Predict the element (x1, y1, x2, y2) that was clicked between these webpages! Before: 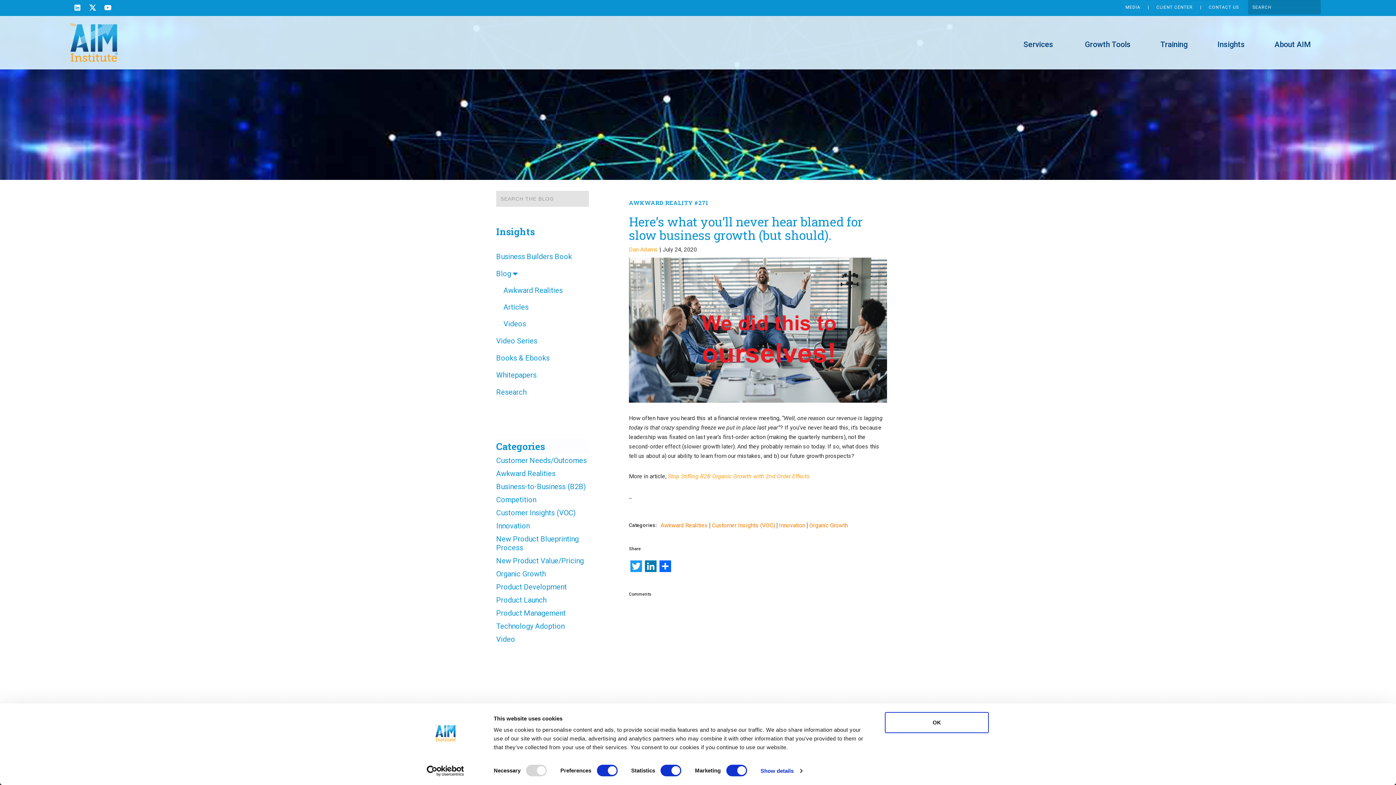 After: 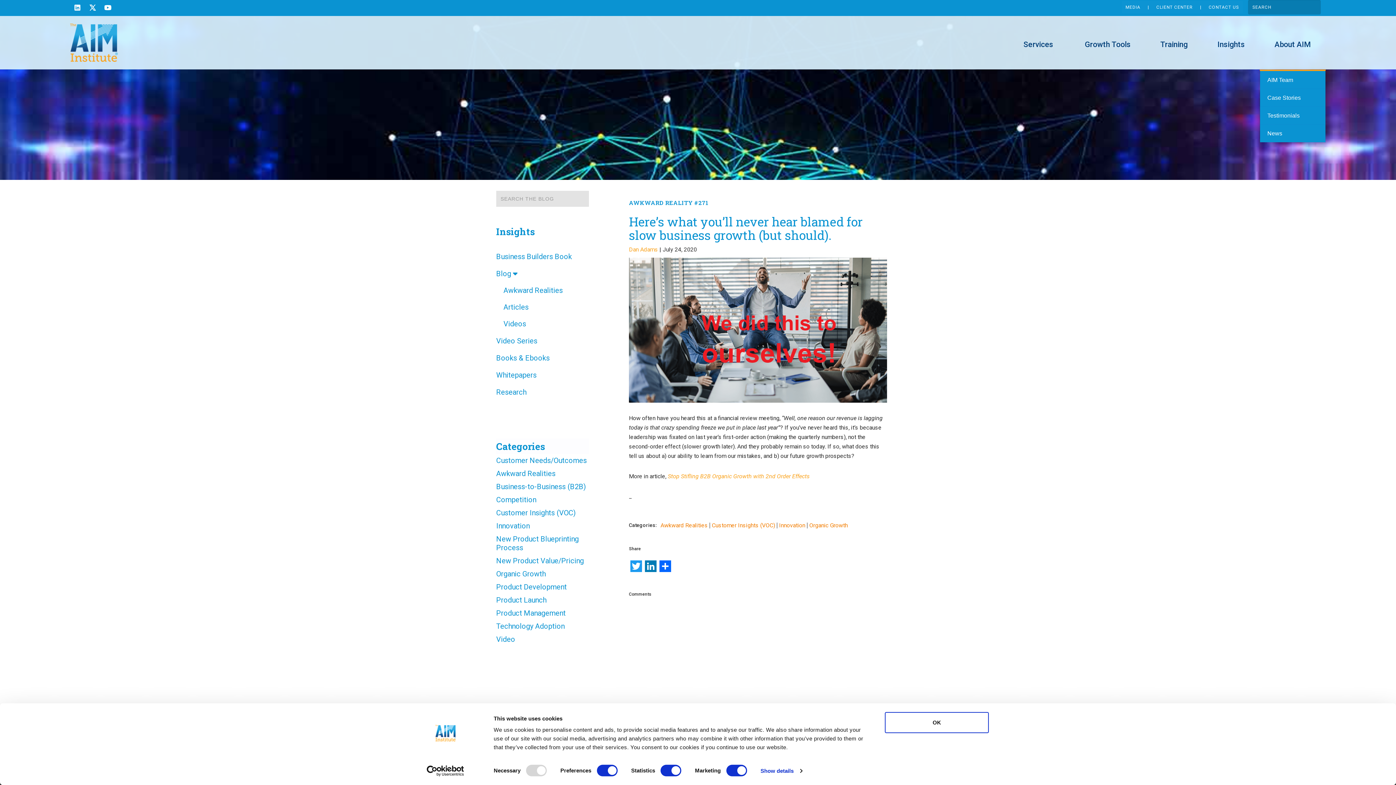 Action: label: About AIM bbox: (1260, 35, 1326, 69)